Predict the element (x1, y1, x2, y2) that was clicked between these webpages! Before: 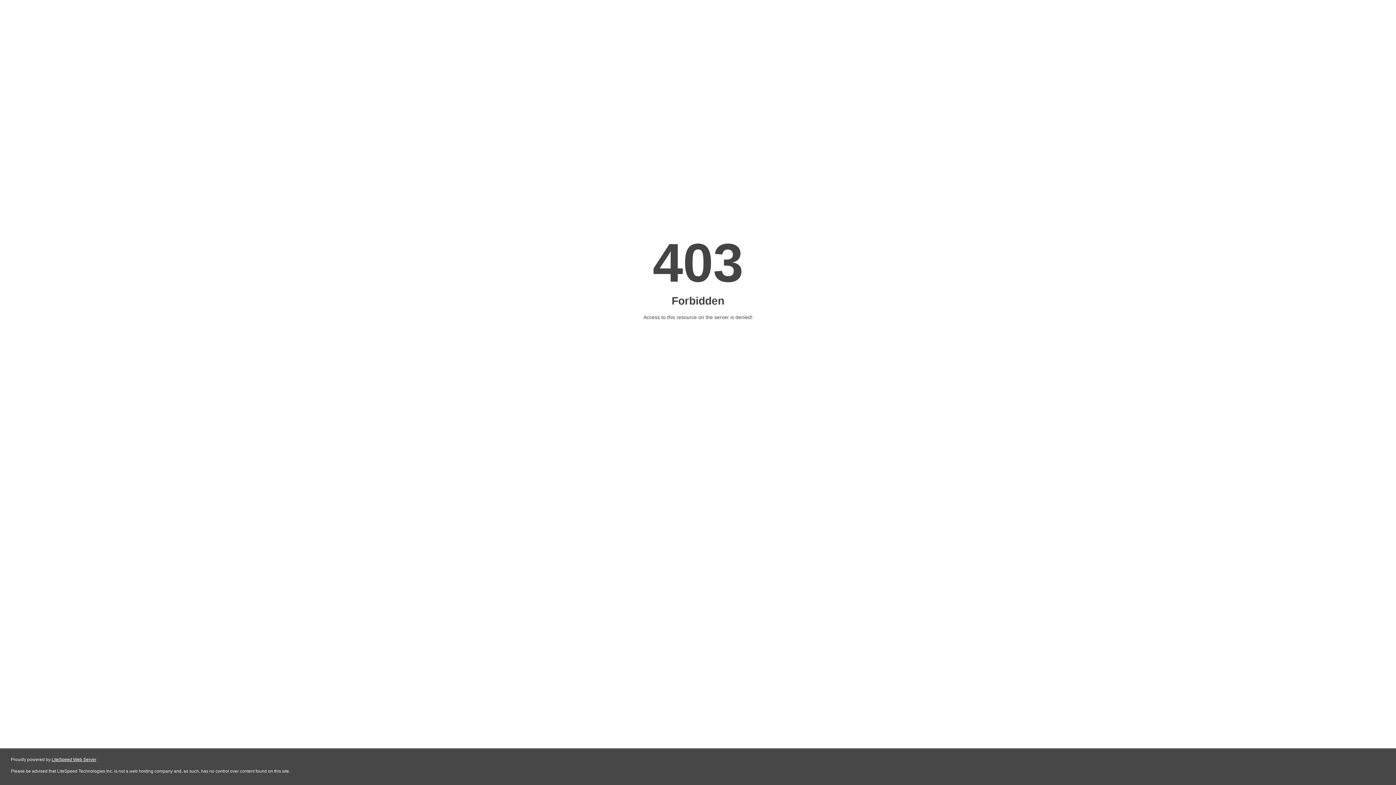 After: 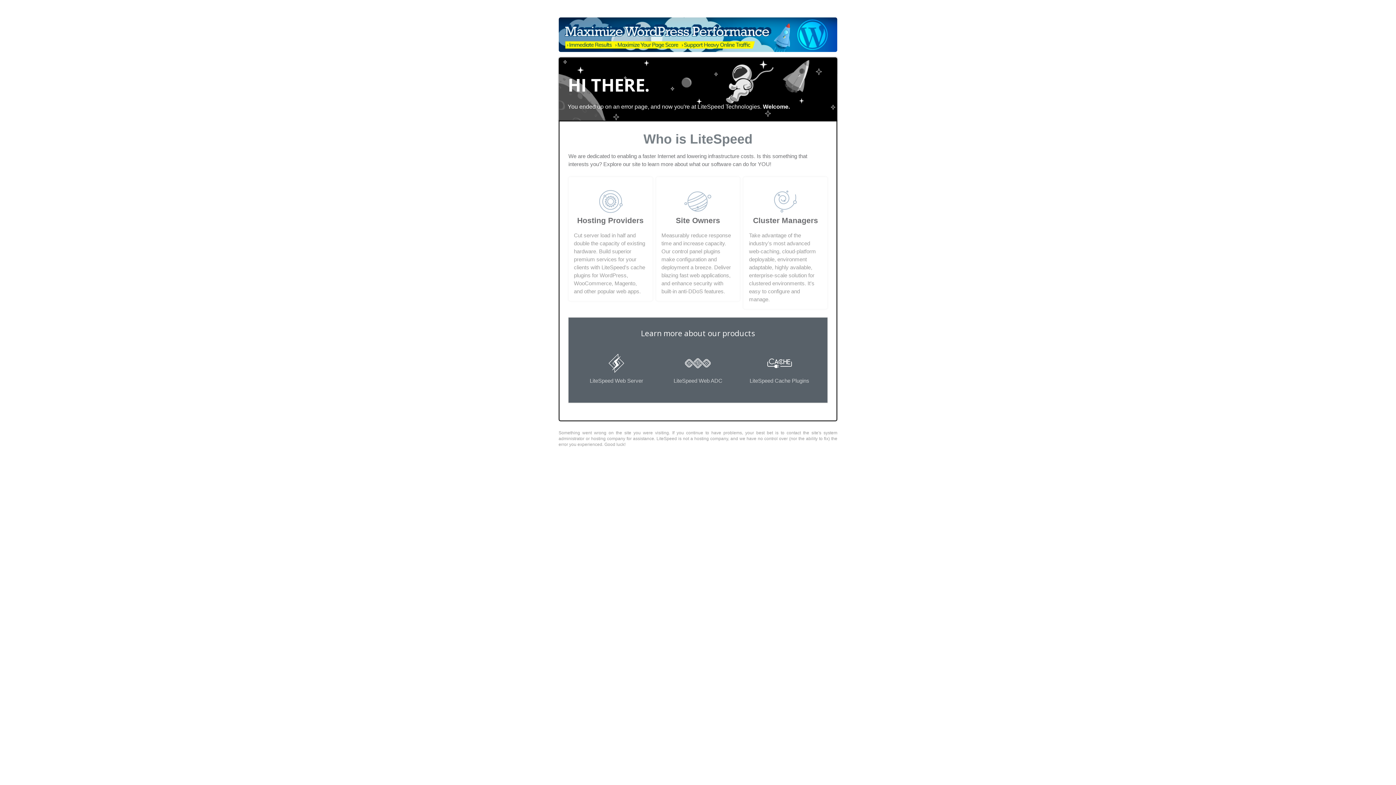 Action: label: LiteSpeed Web Server bbox: (51, 757, 96, 762)